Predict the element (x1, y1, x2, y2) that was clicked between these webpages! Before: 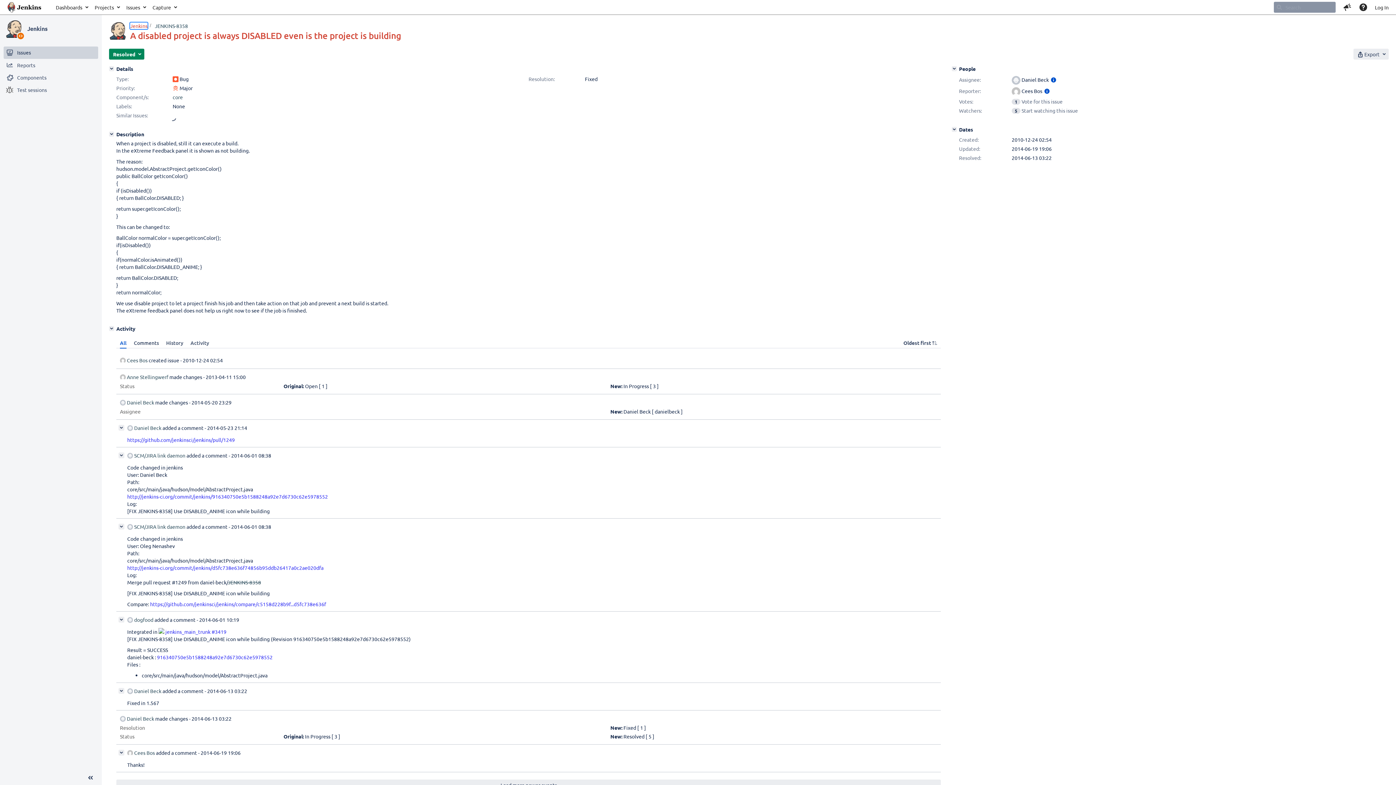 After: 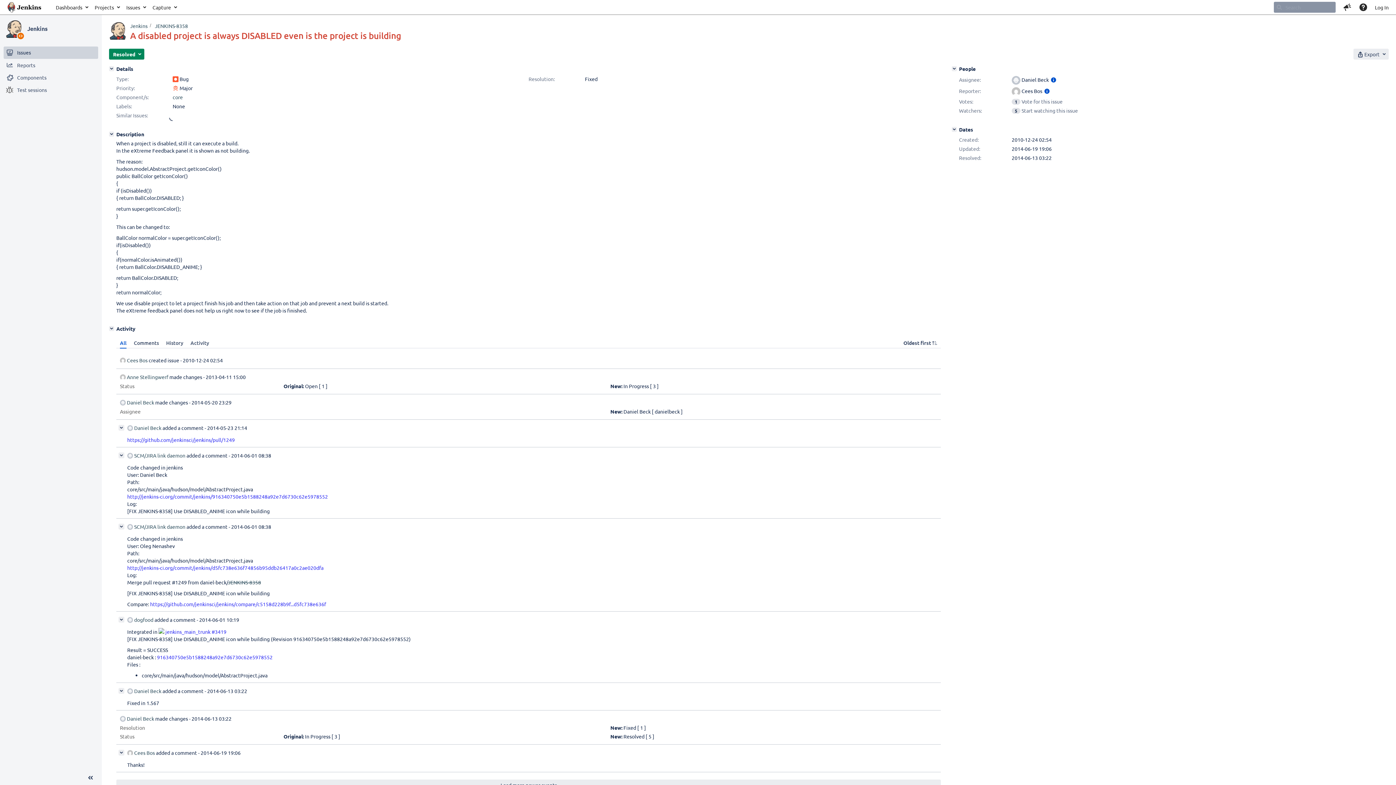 Action: bbox: (127, 436, 234, 443) label: https://github.com/jenkinsci/jenkins/pull/1249